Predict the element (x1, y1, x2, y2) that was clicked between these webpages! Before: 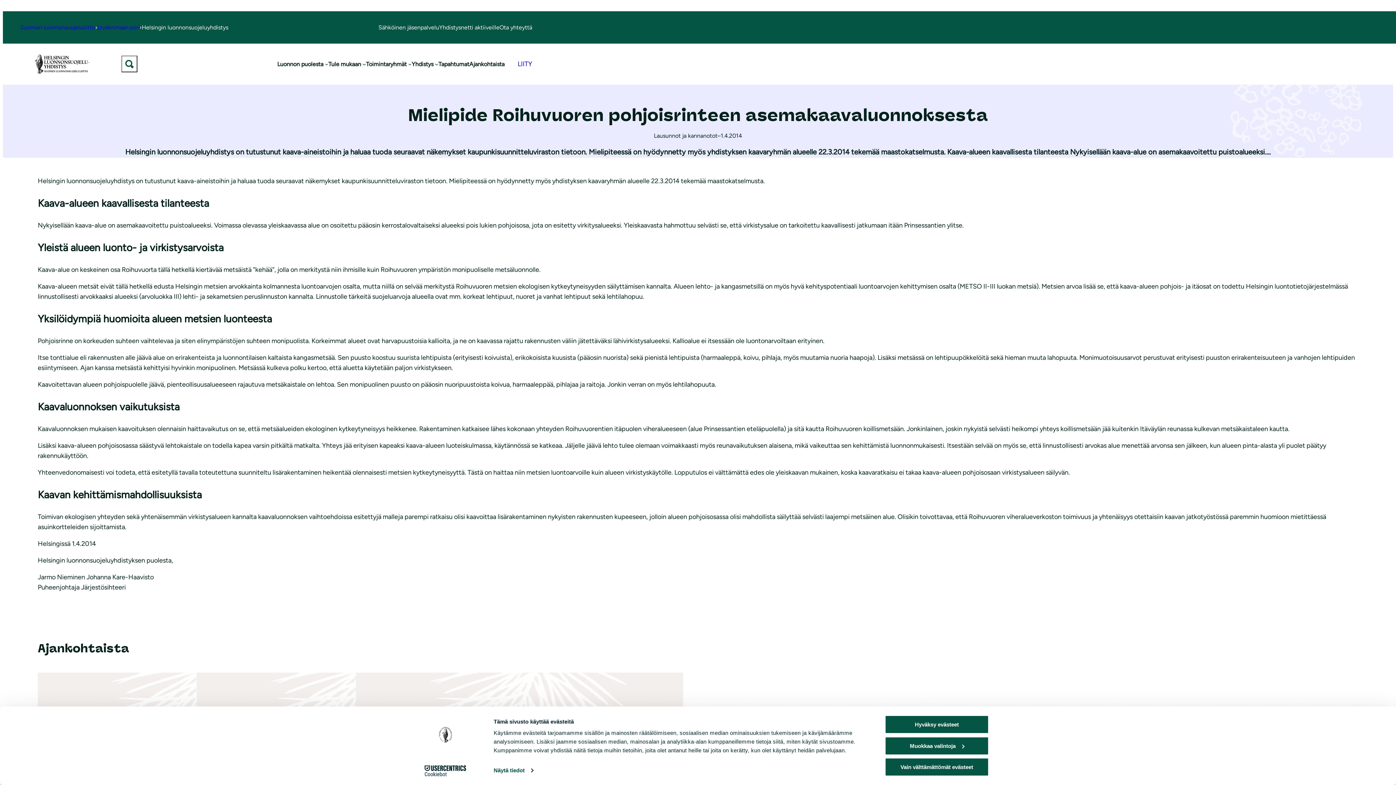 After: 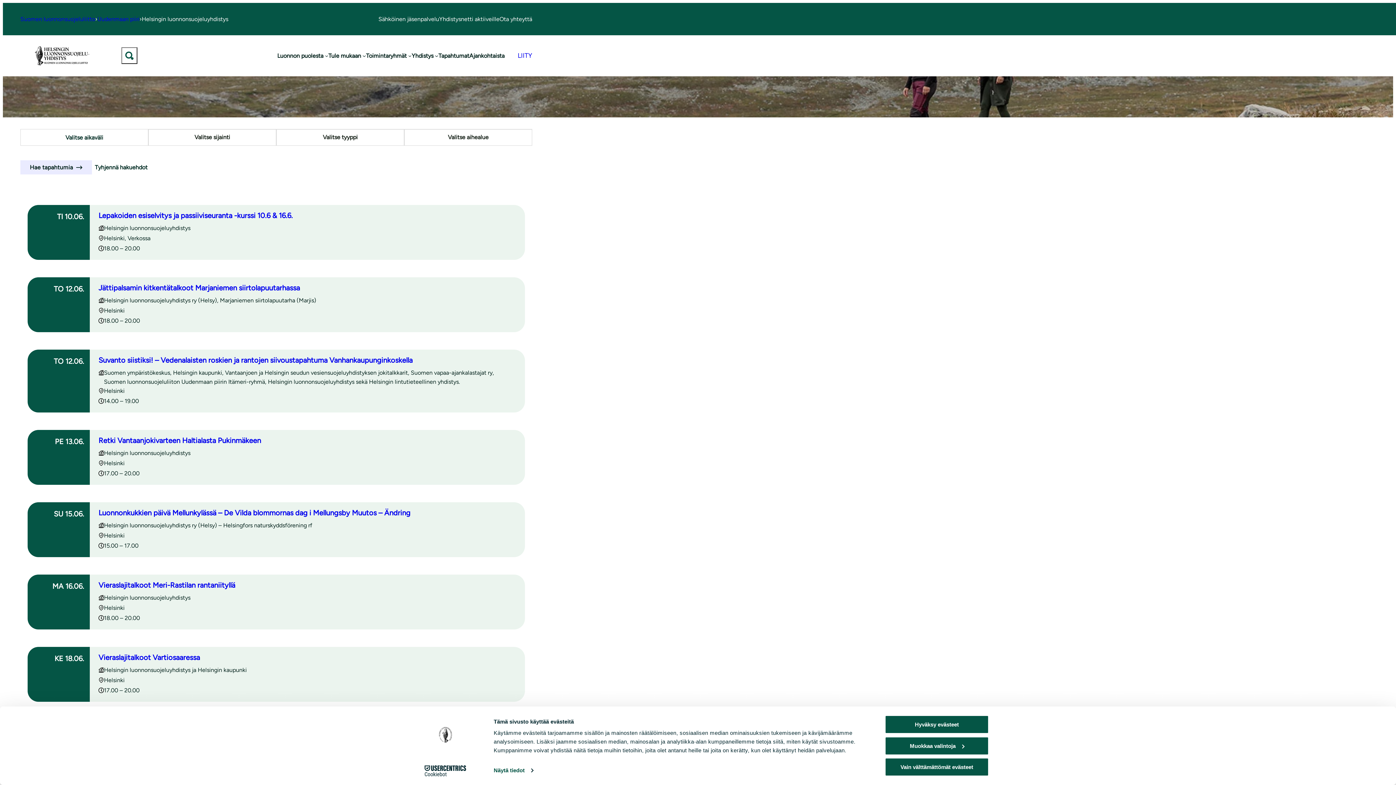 Action: bbox: (438, 59, 469, 68) label: Tapahtumat